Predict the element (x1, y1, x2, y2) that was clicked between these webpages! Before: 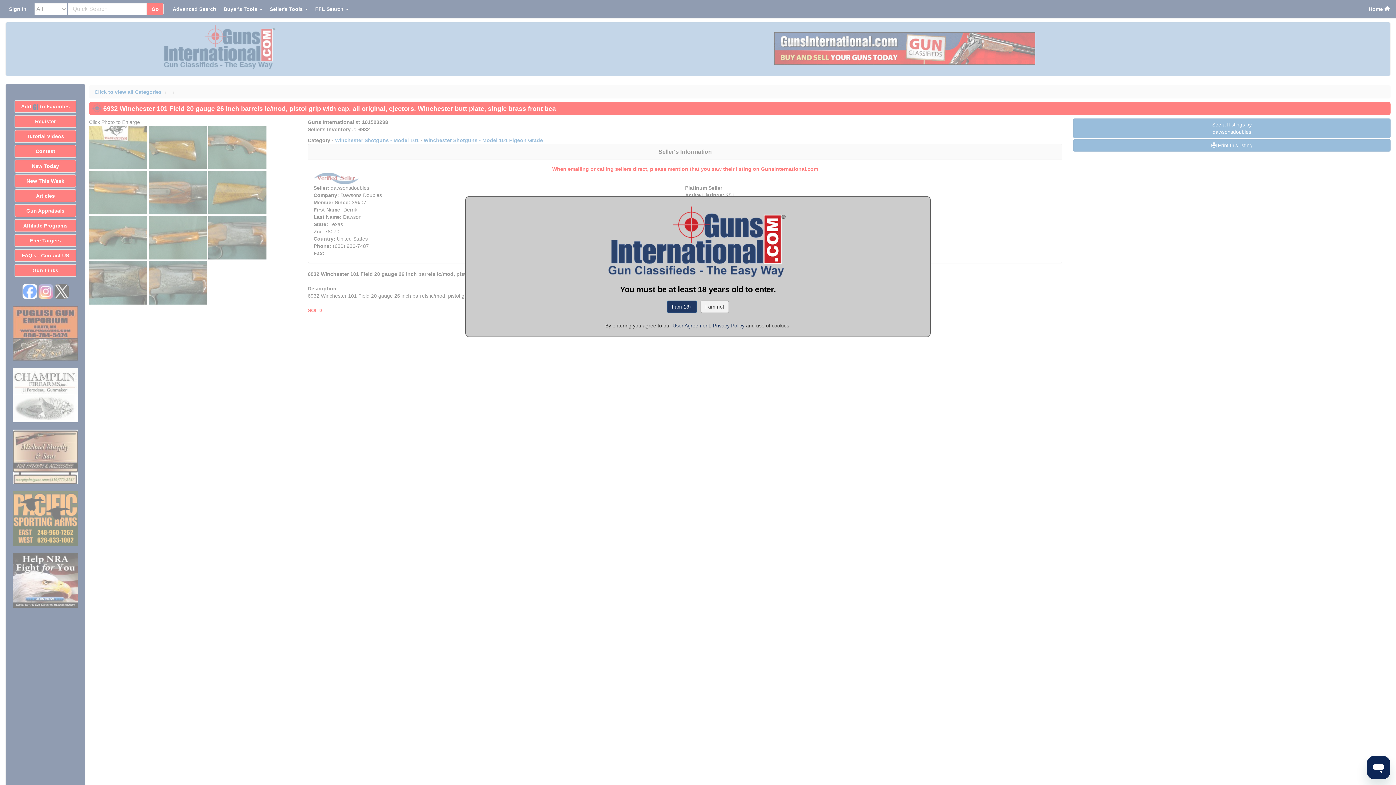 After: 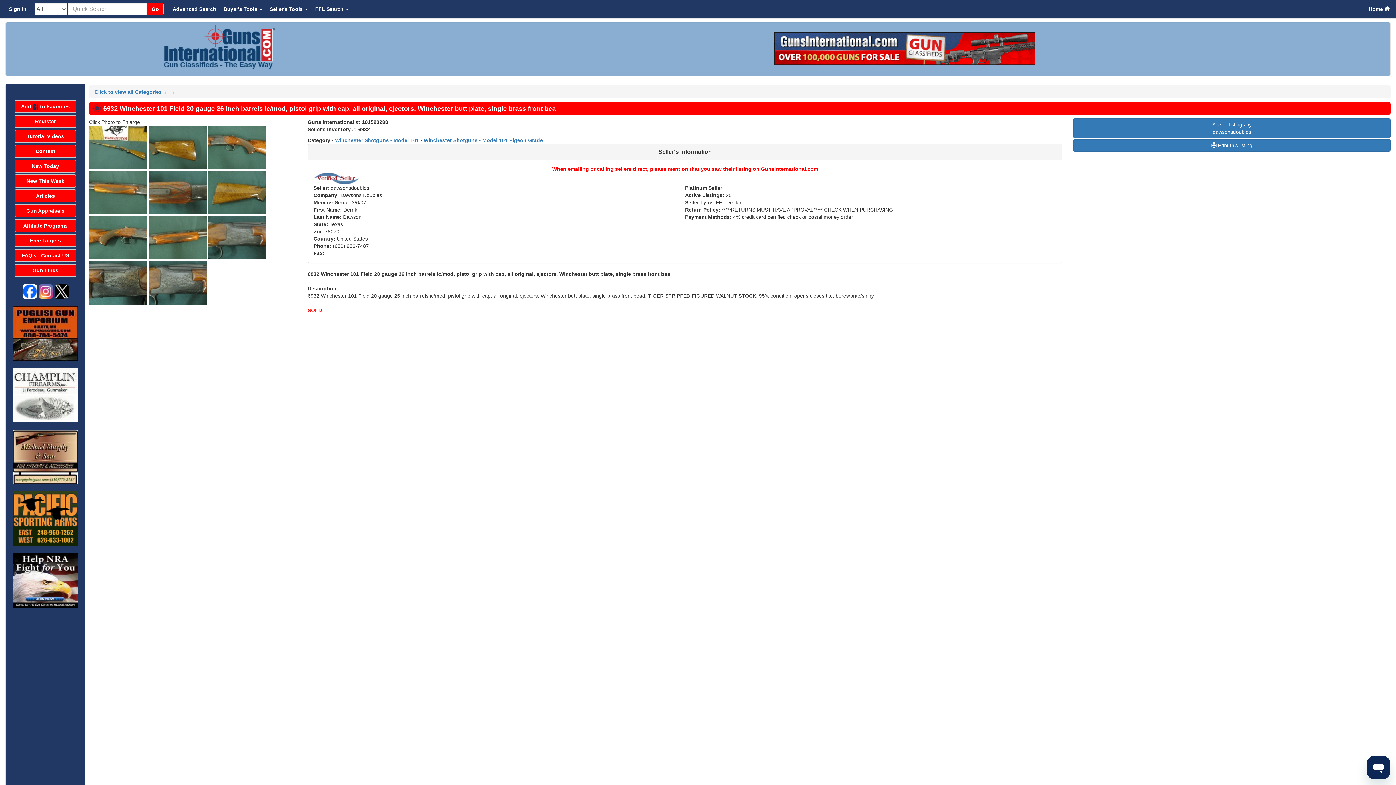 Action: label: I am 18+ bbox: (667, 300, 697, 313)